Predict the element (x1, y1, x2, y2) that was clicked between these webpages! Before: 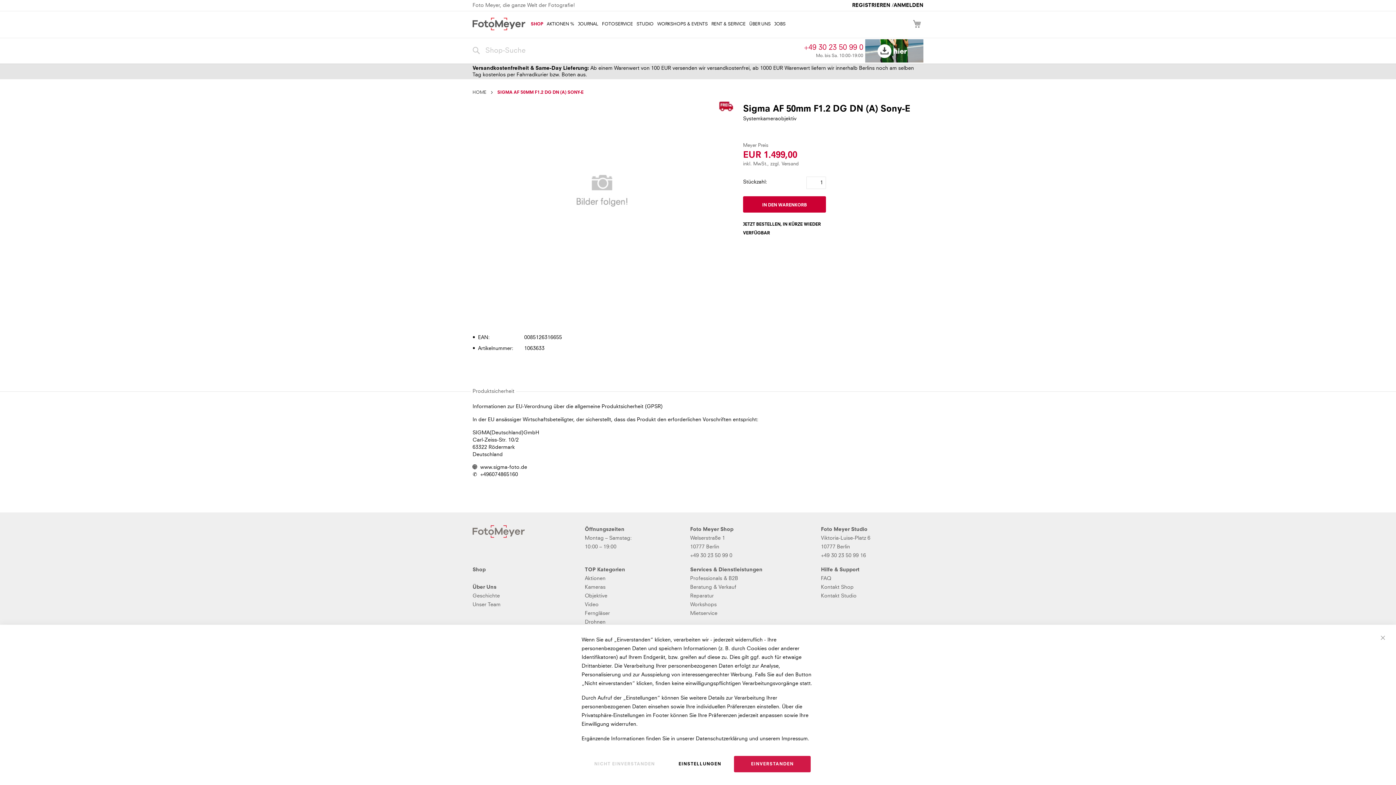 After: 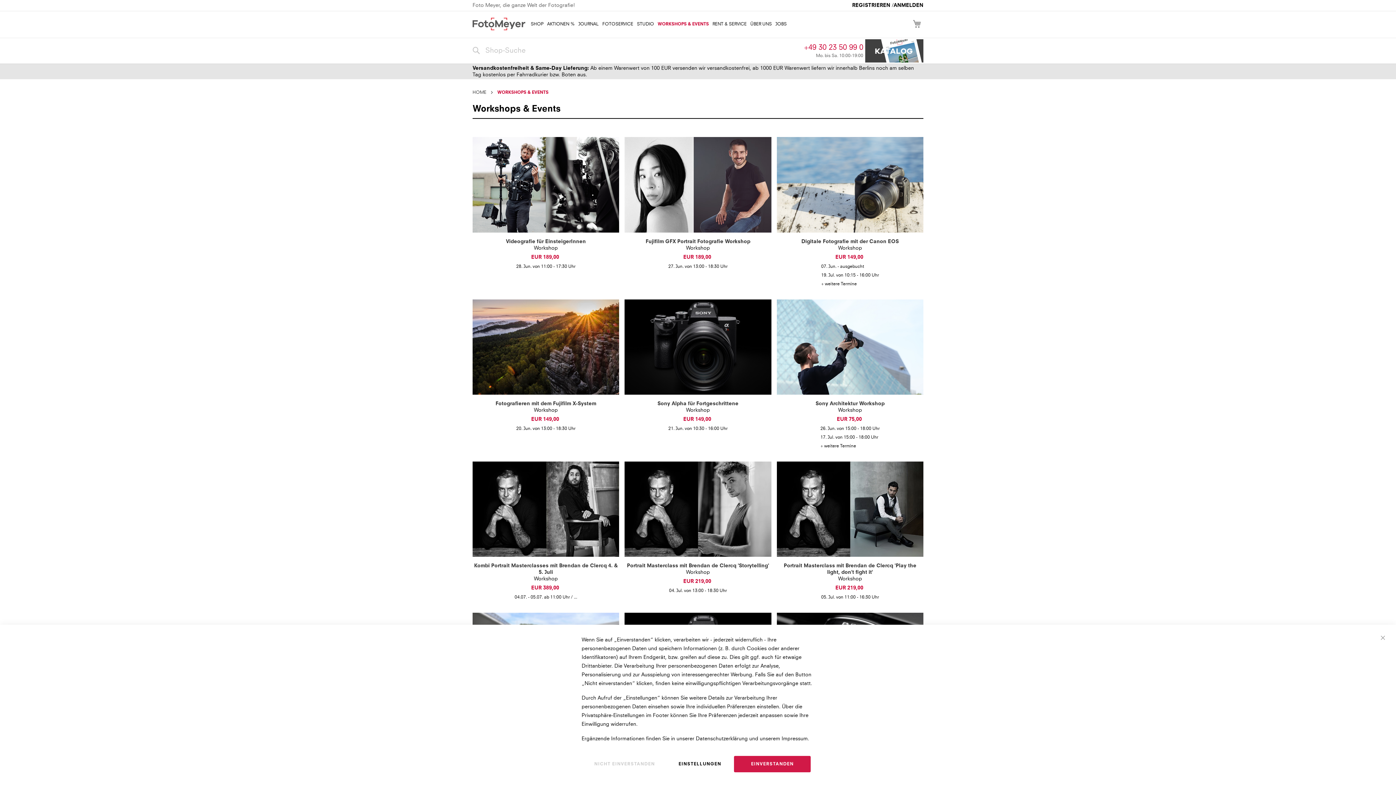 Action: bbox: (690, 600, 716, 609) label: Workshops